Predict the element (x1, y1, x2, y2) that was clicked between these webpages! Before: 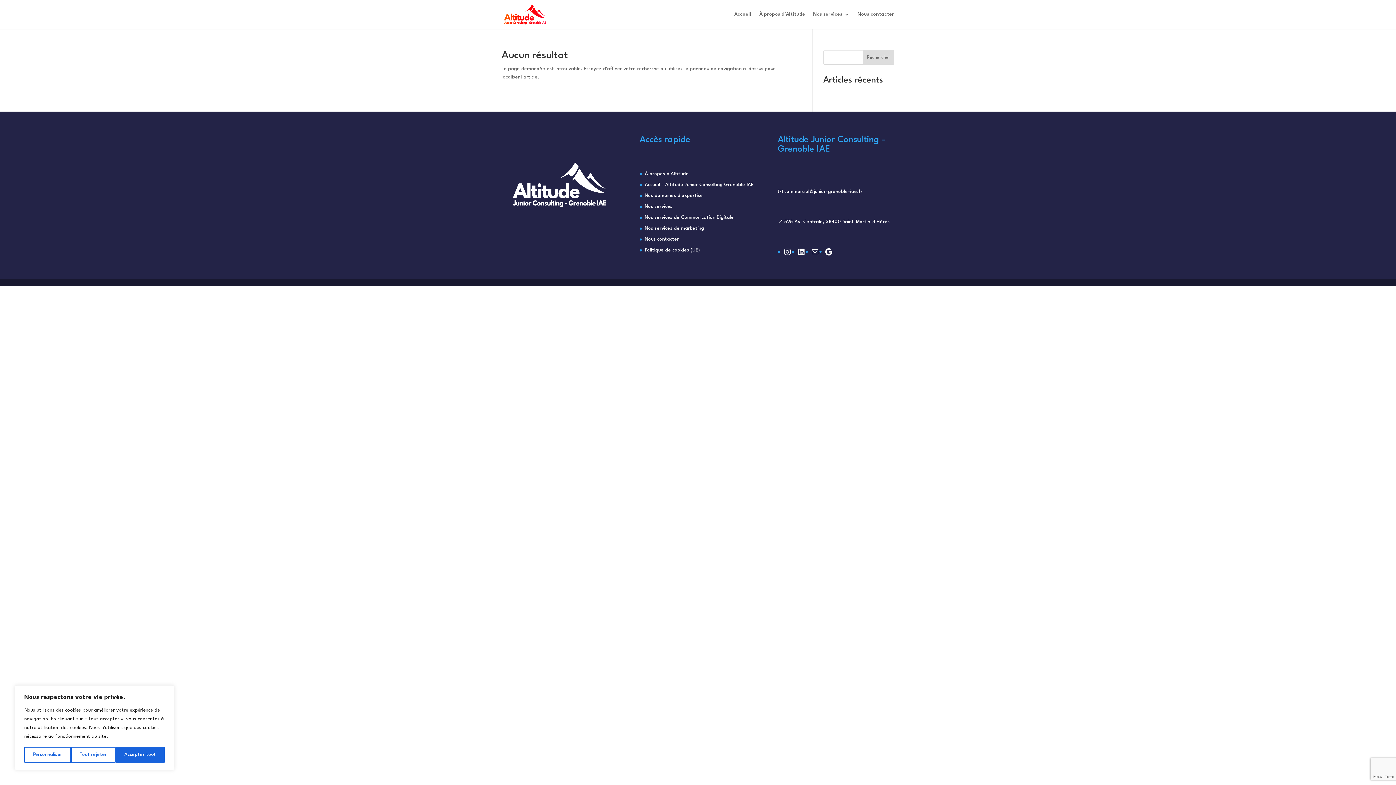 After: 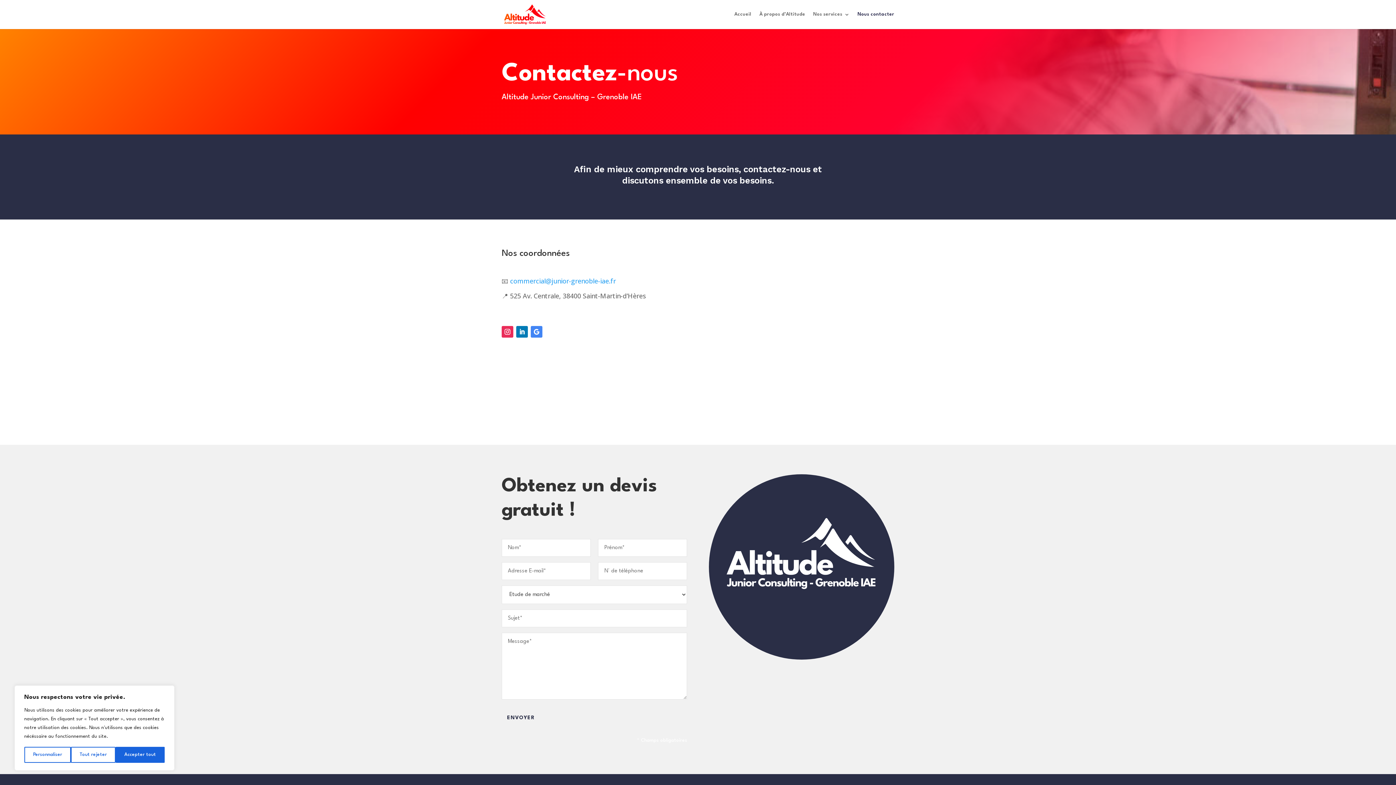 Action: bbox: (645, 237, 679, 241) label: Nous contacter